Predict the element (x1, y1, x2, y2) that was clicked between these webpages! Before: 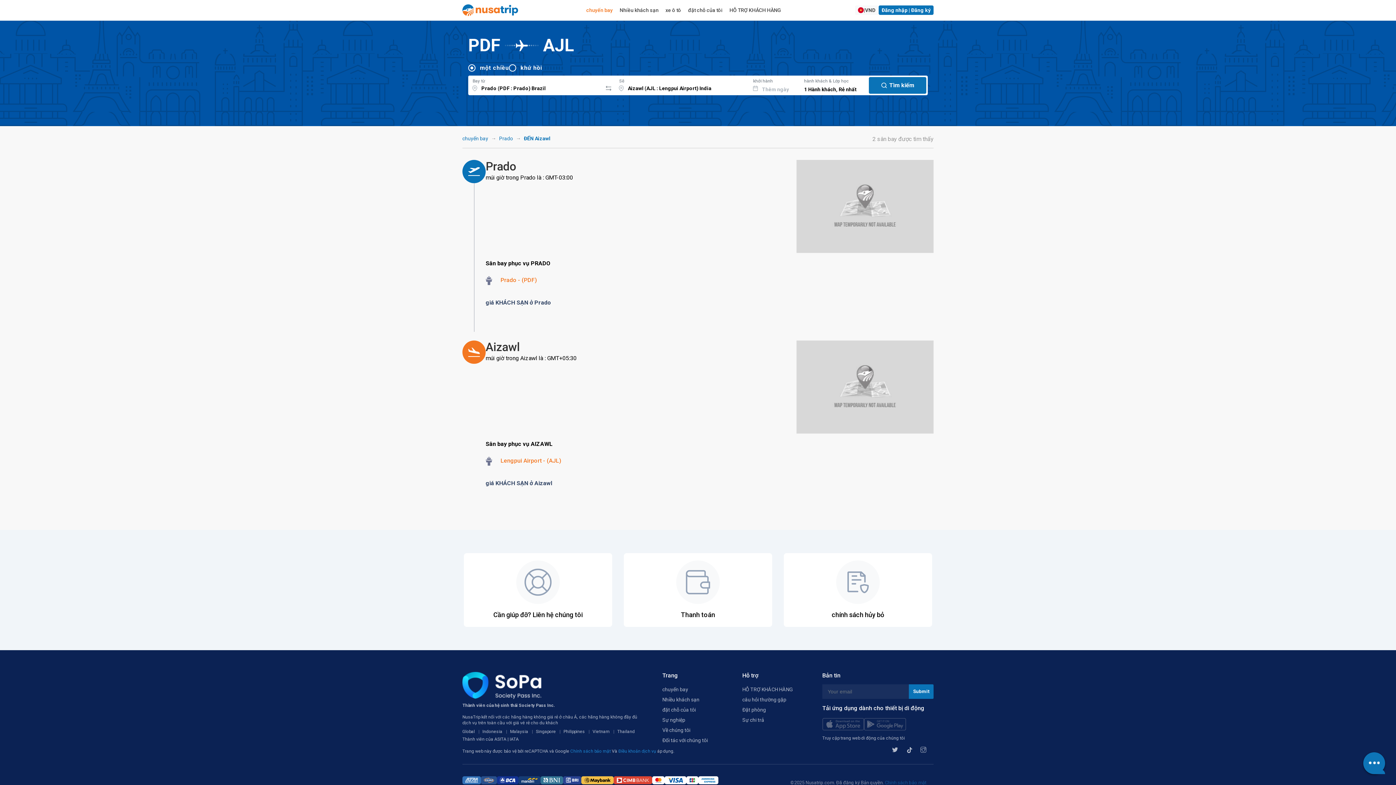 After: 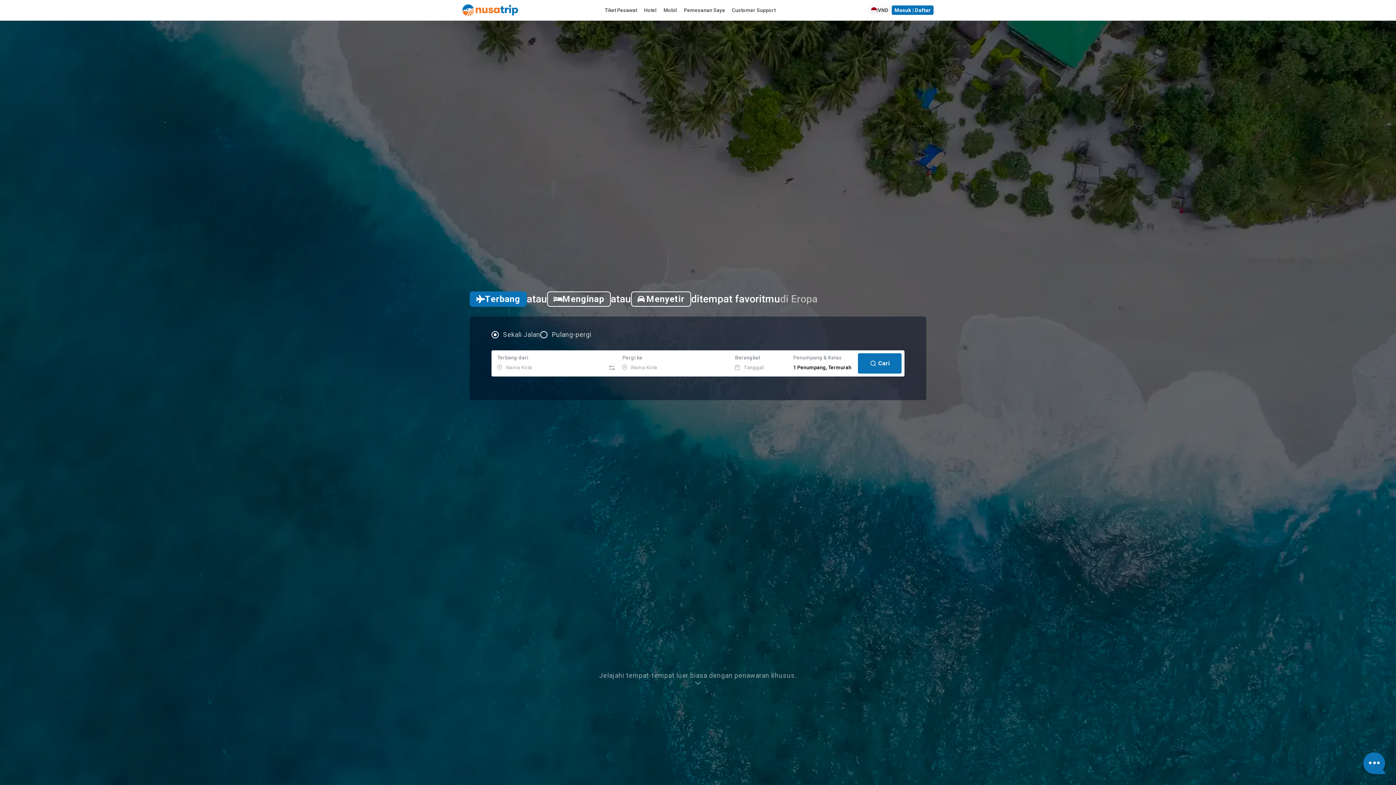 Action: bbox: (482, 729, 502, 734) label: Indonesia